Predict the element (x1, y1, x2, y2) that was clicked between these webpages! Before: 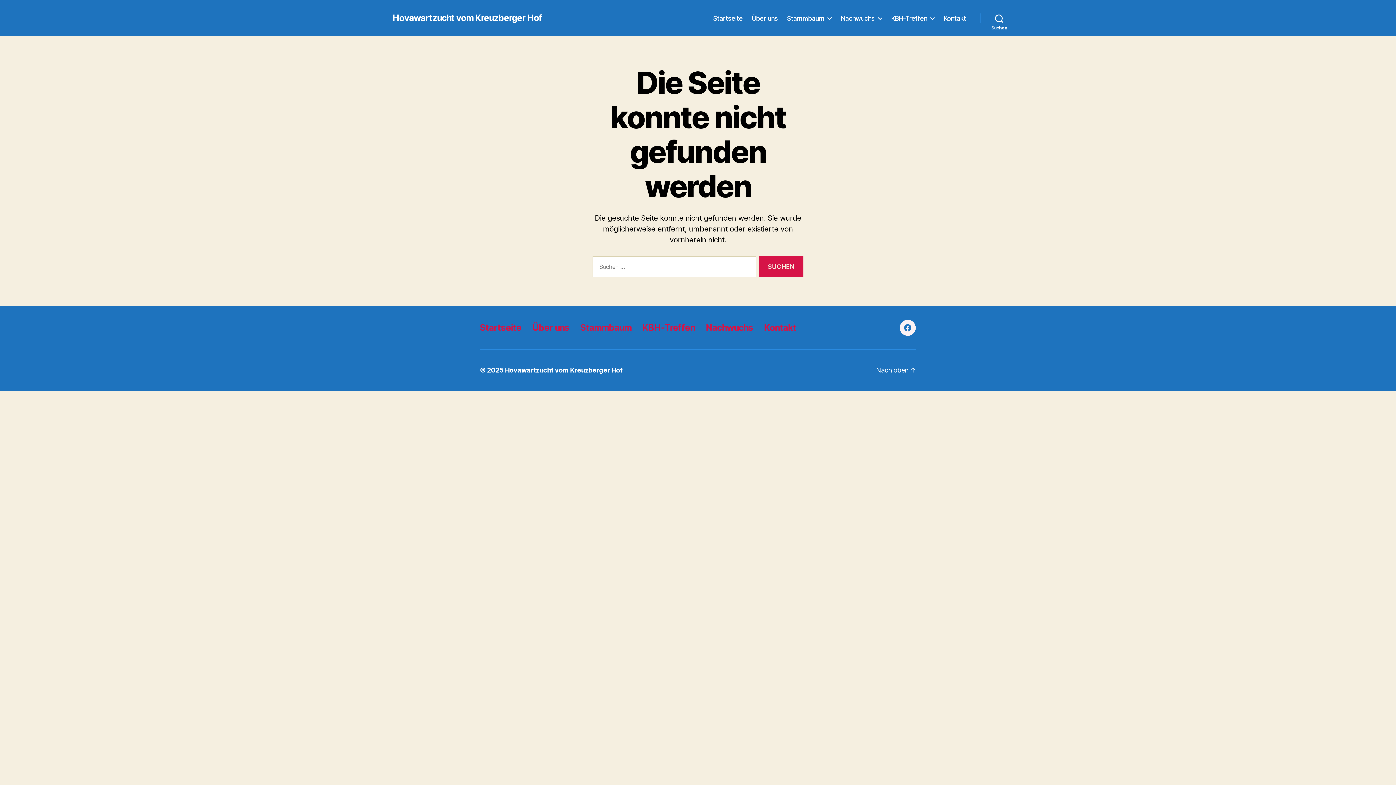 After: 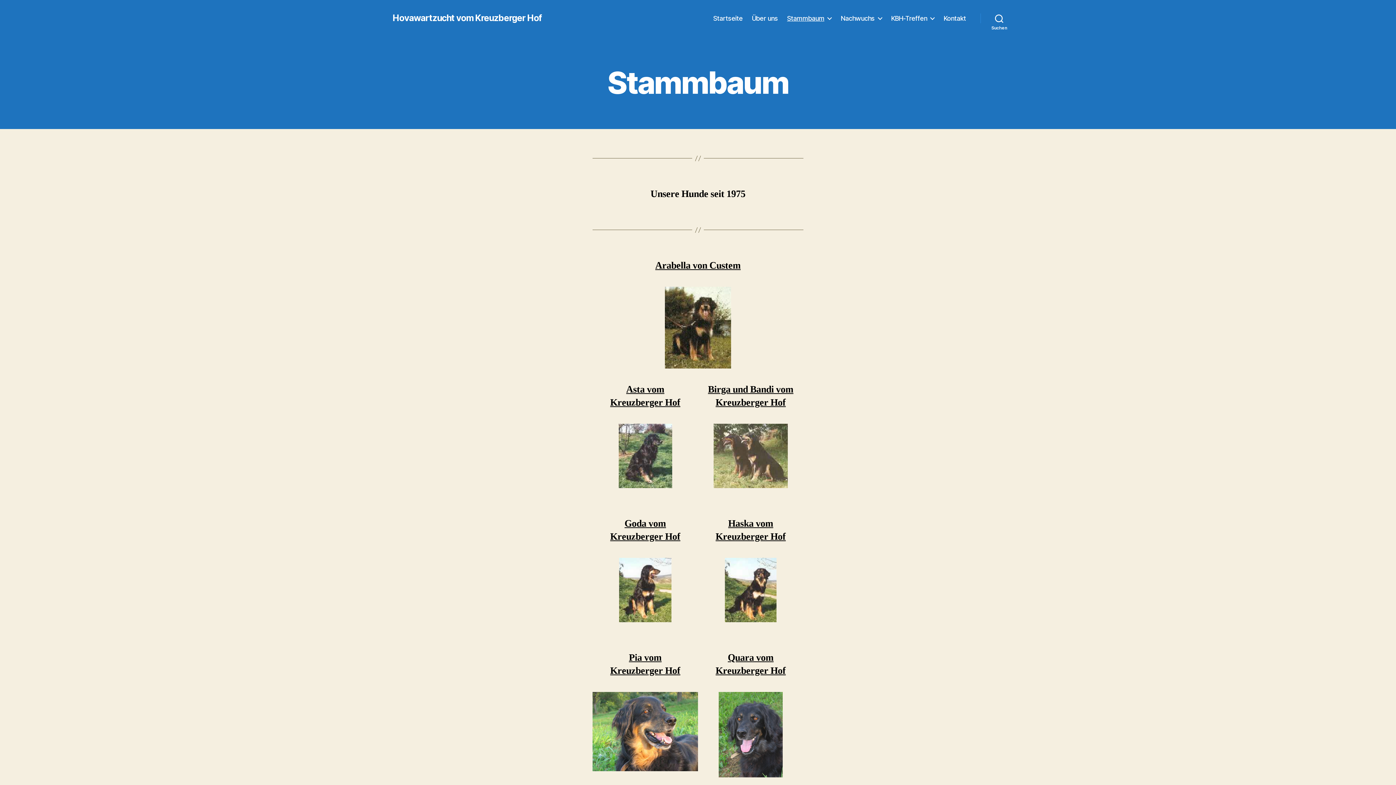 Action: bbox: (787, 14, 831, 22) label: Stammbaum